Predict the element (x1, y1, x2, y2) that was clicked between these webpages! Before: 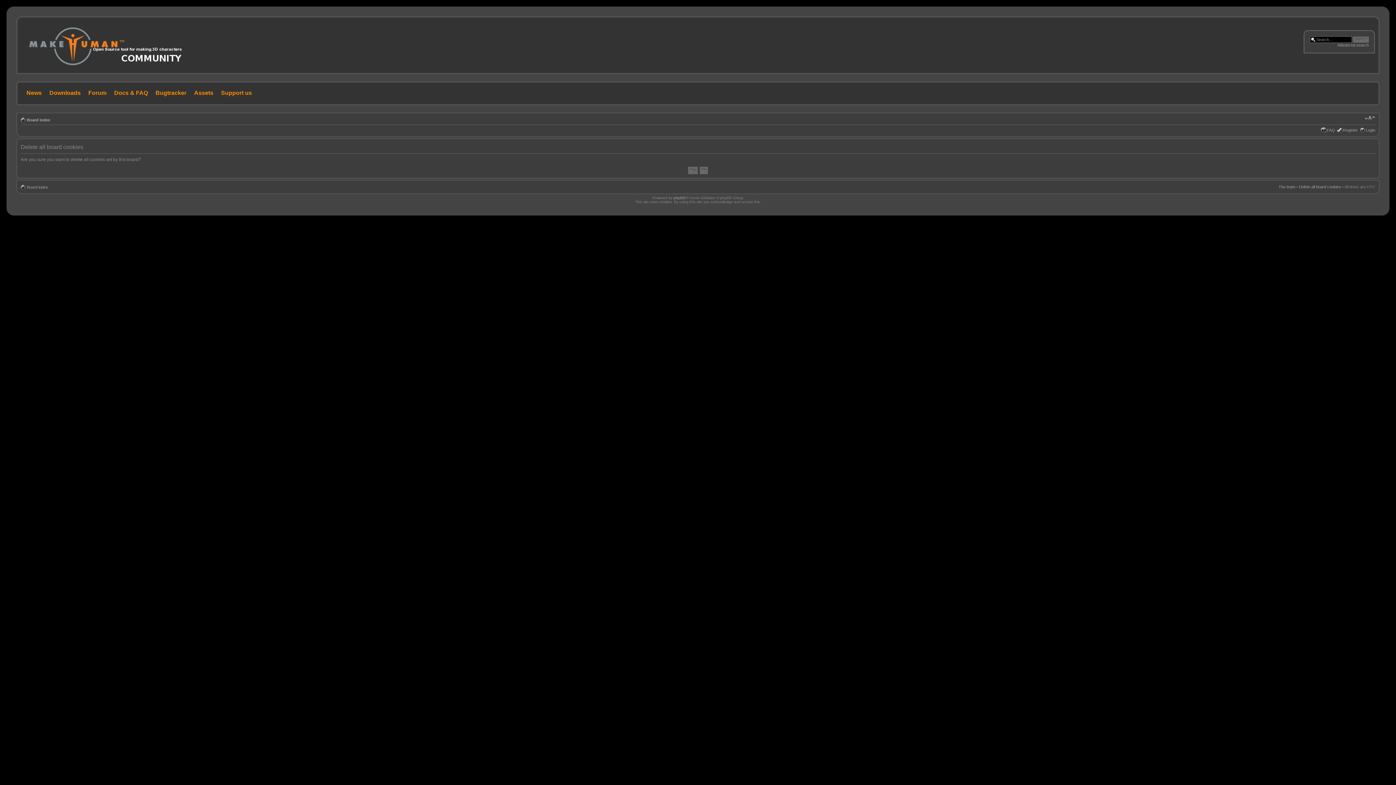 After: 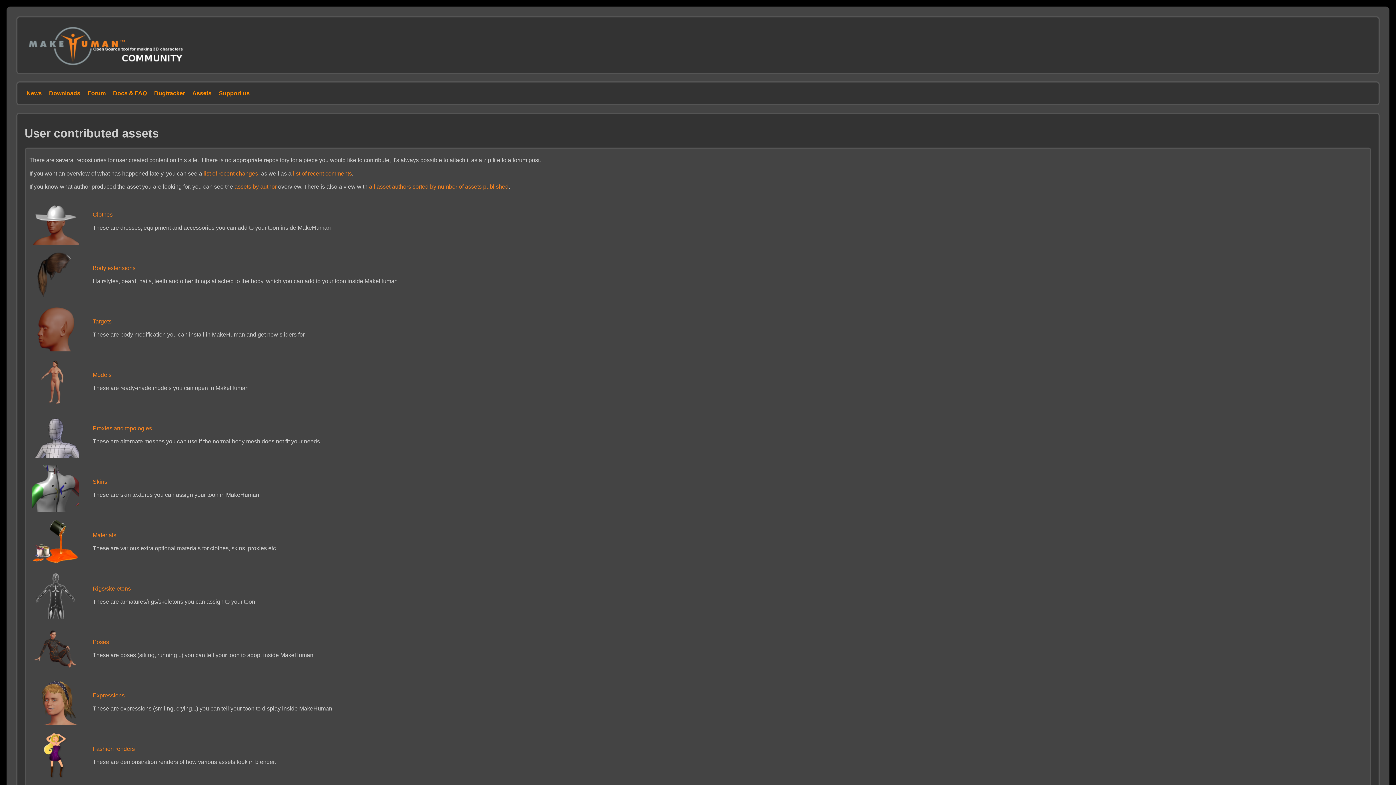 Action: bbox: (189, 89, 215, 95) label: Assets